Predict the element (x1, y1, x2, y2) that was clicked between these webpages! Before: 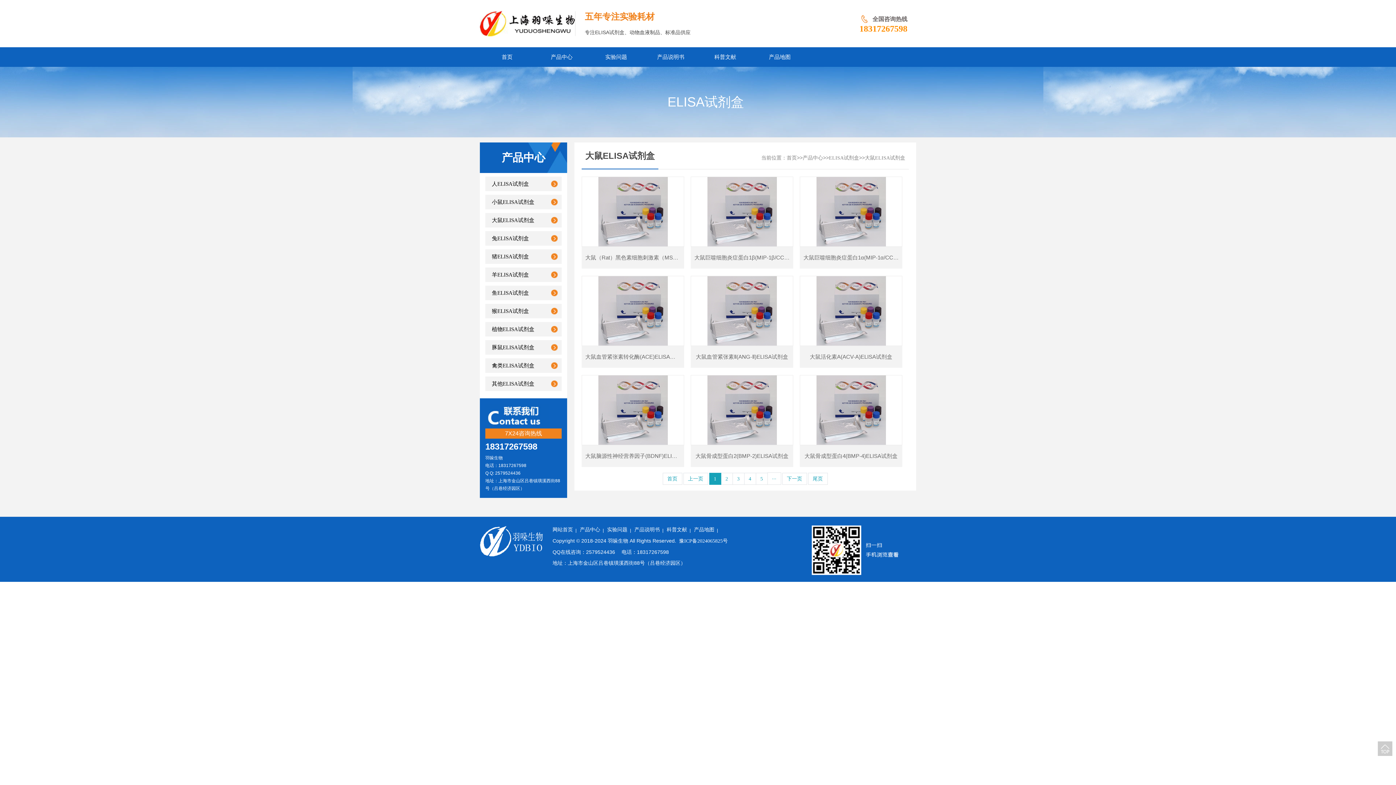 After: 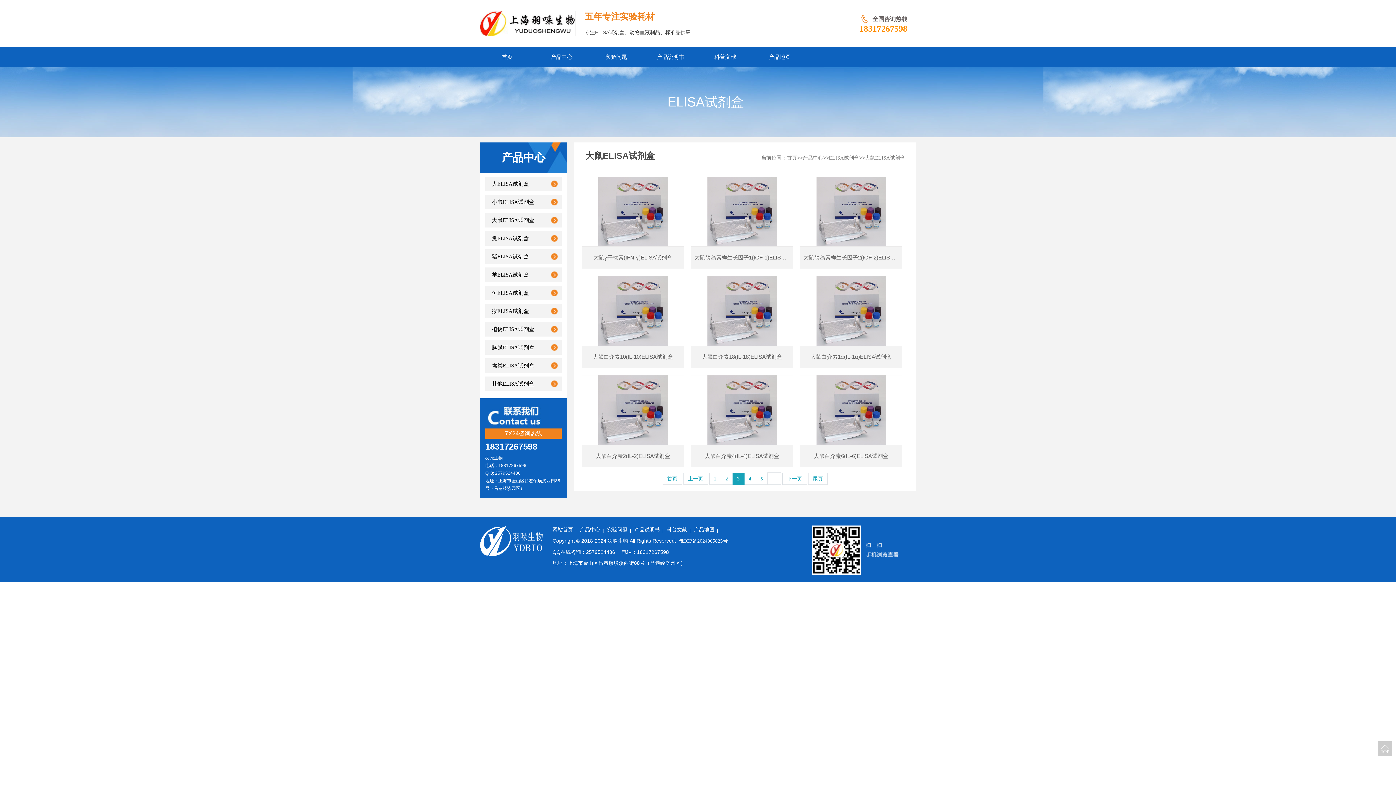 Action: bbox: (732, 473, 744, 485) label: 3